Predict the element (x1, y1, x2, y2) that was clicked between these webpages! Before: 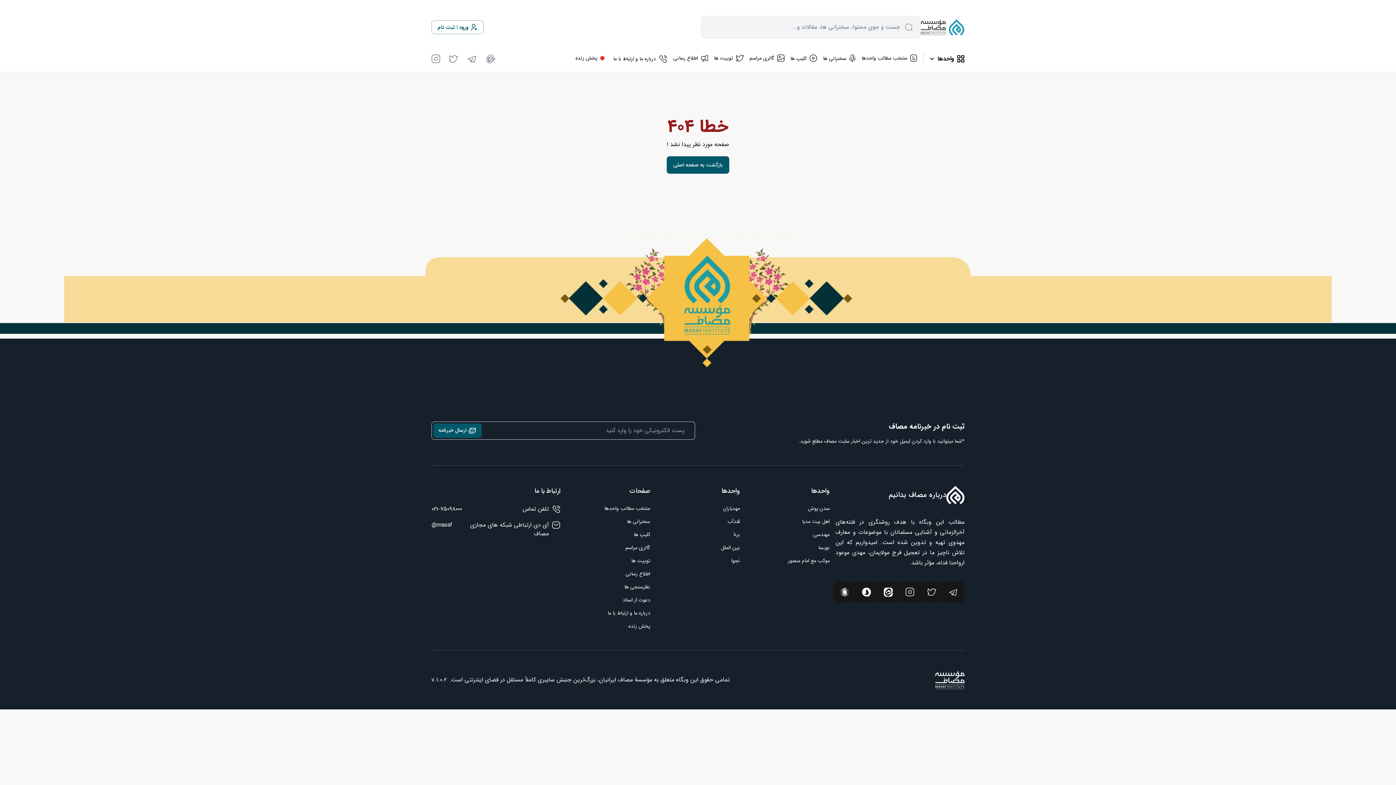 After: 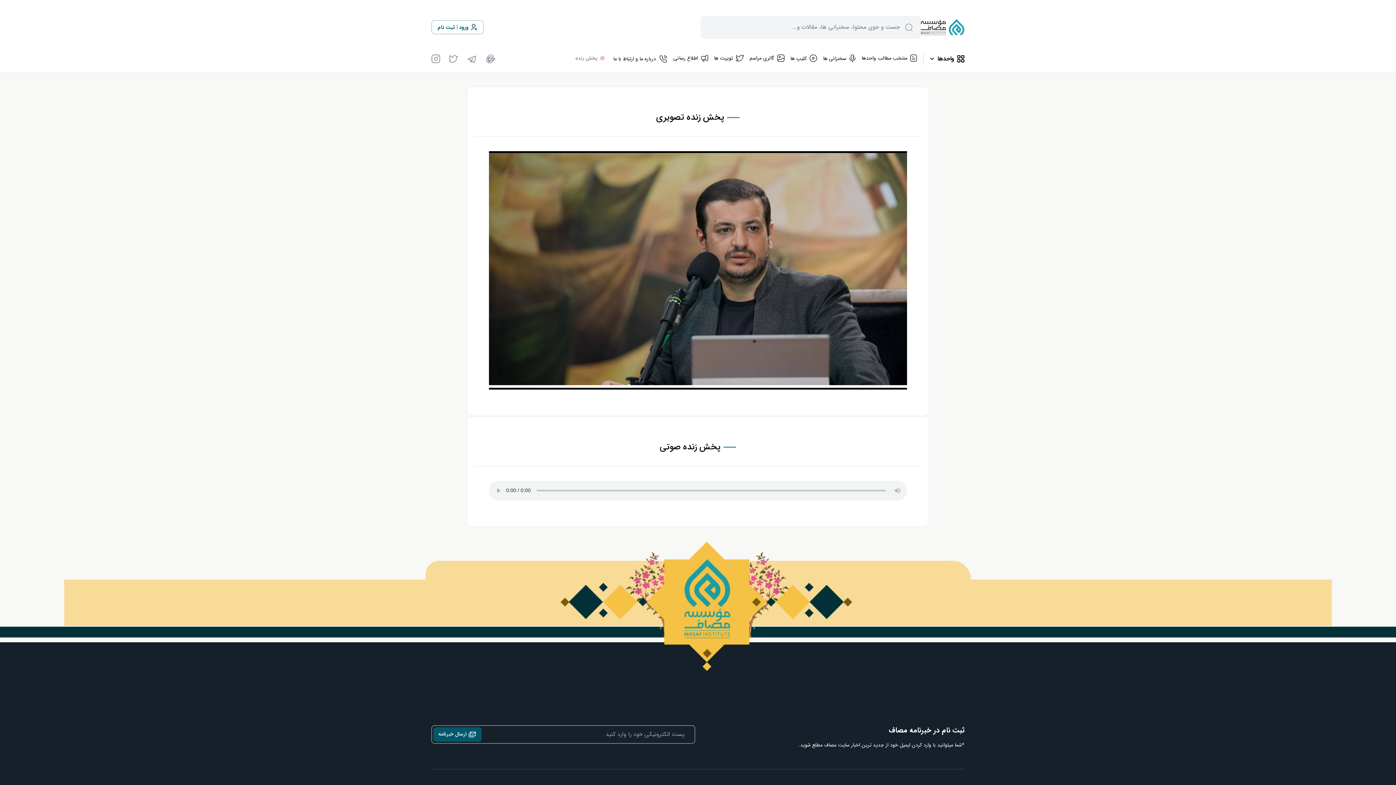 Action: bbox: (575, 54, 607, 61) label: پخش زنده